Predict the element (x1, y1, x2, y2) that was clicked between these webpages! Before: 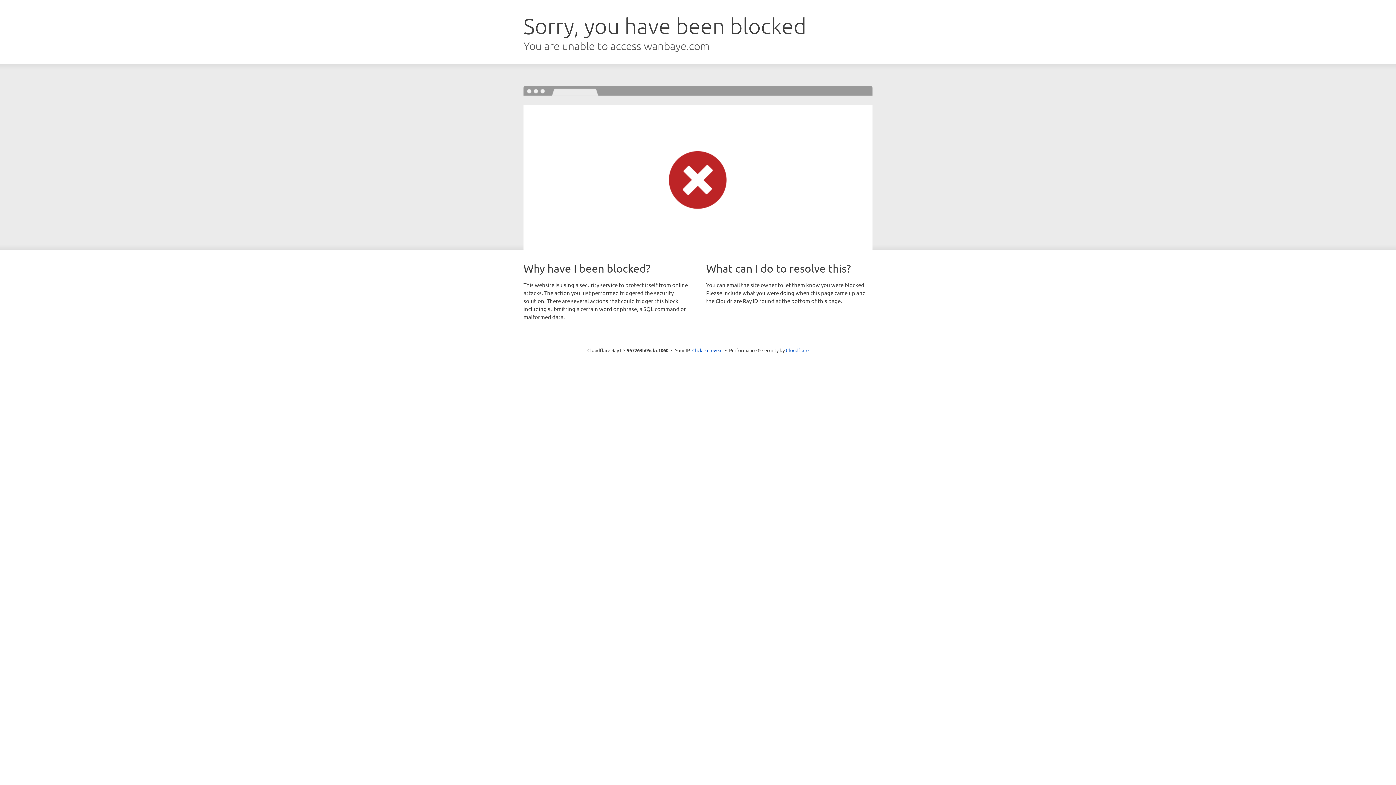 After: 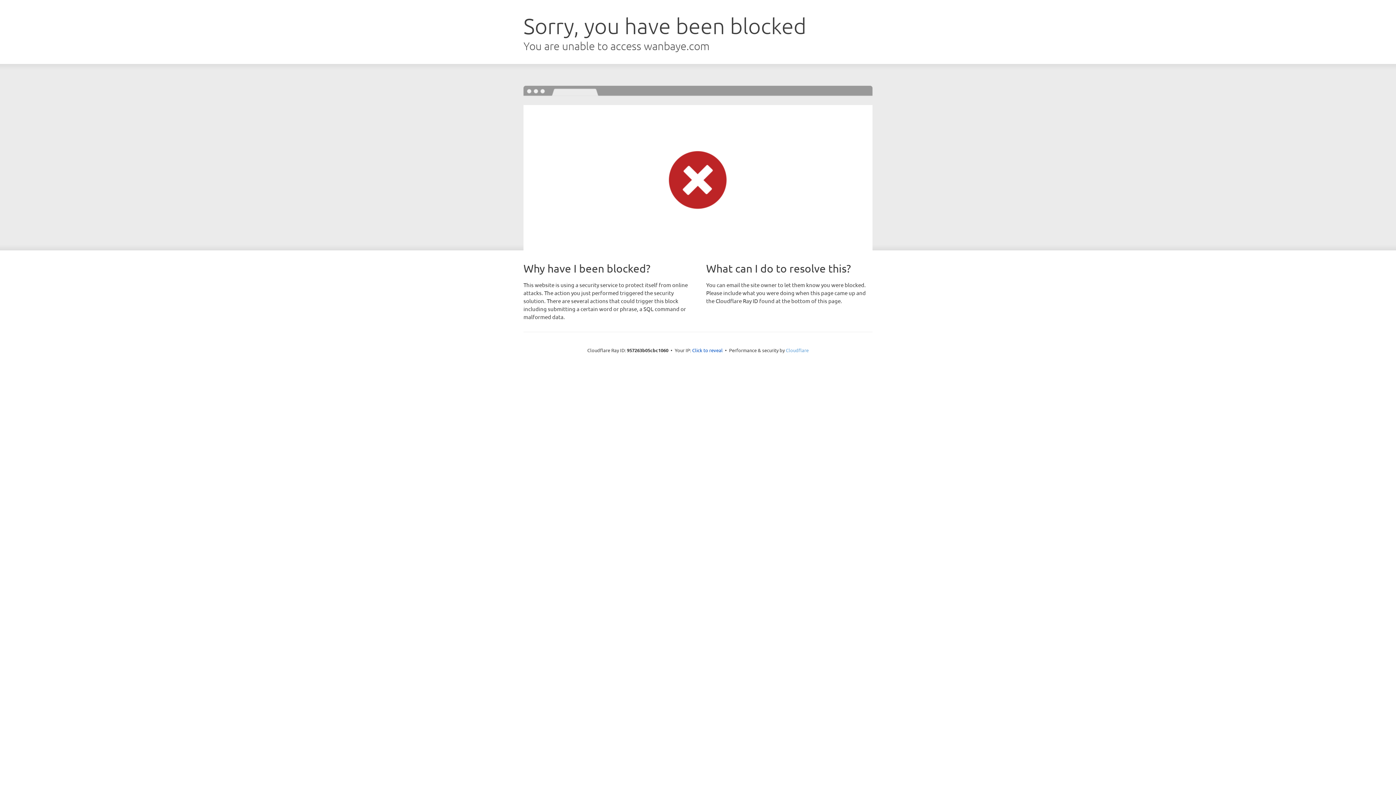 Action: label: Cloudflare bbox: (786, 347, 808, 353)